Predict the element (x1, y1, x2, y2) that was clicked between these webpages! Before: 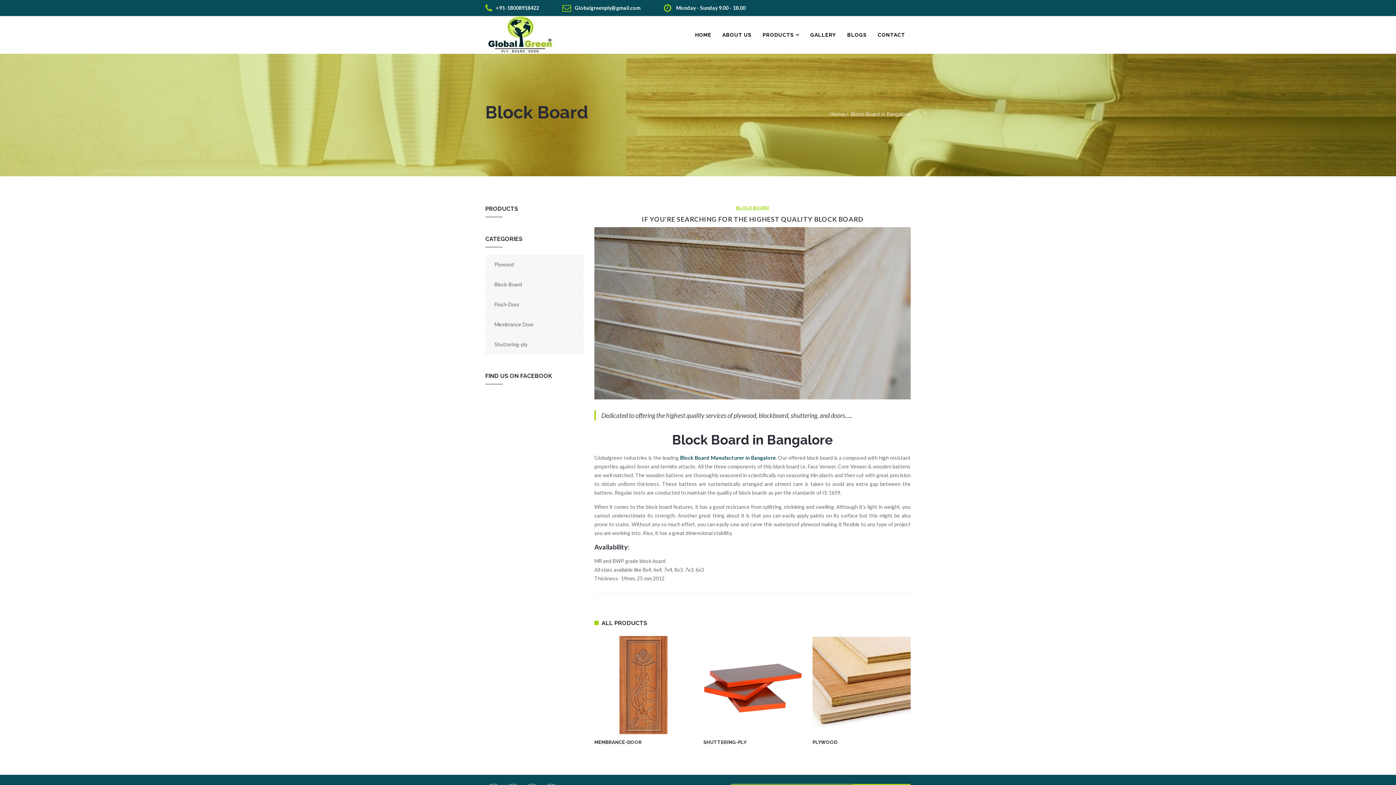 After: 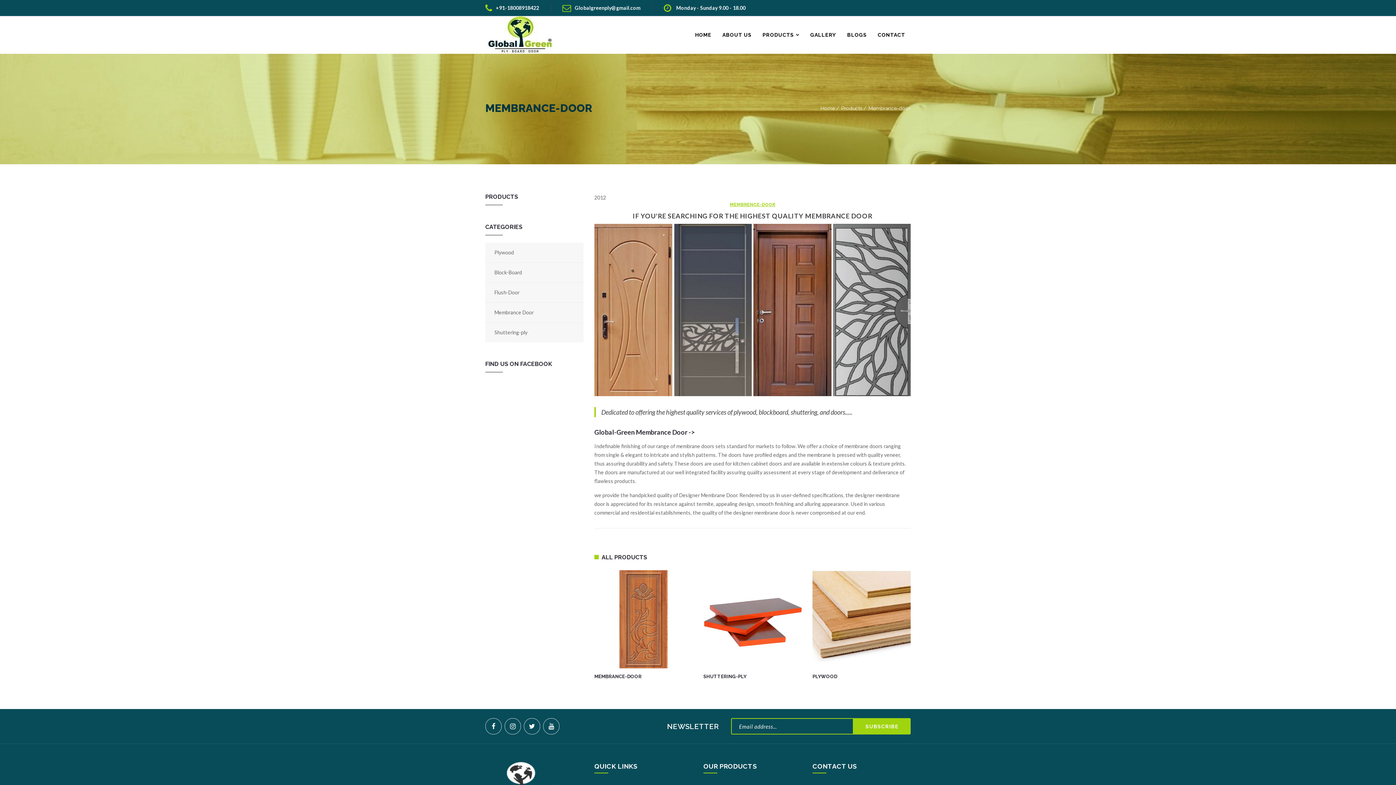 Action: bbox: (485, 314, 583, 334) label: Membrance Door